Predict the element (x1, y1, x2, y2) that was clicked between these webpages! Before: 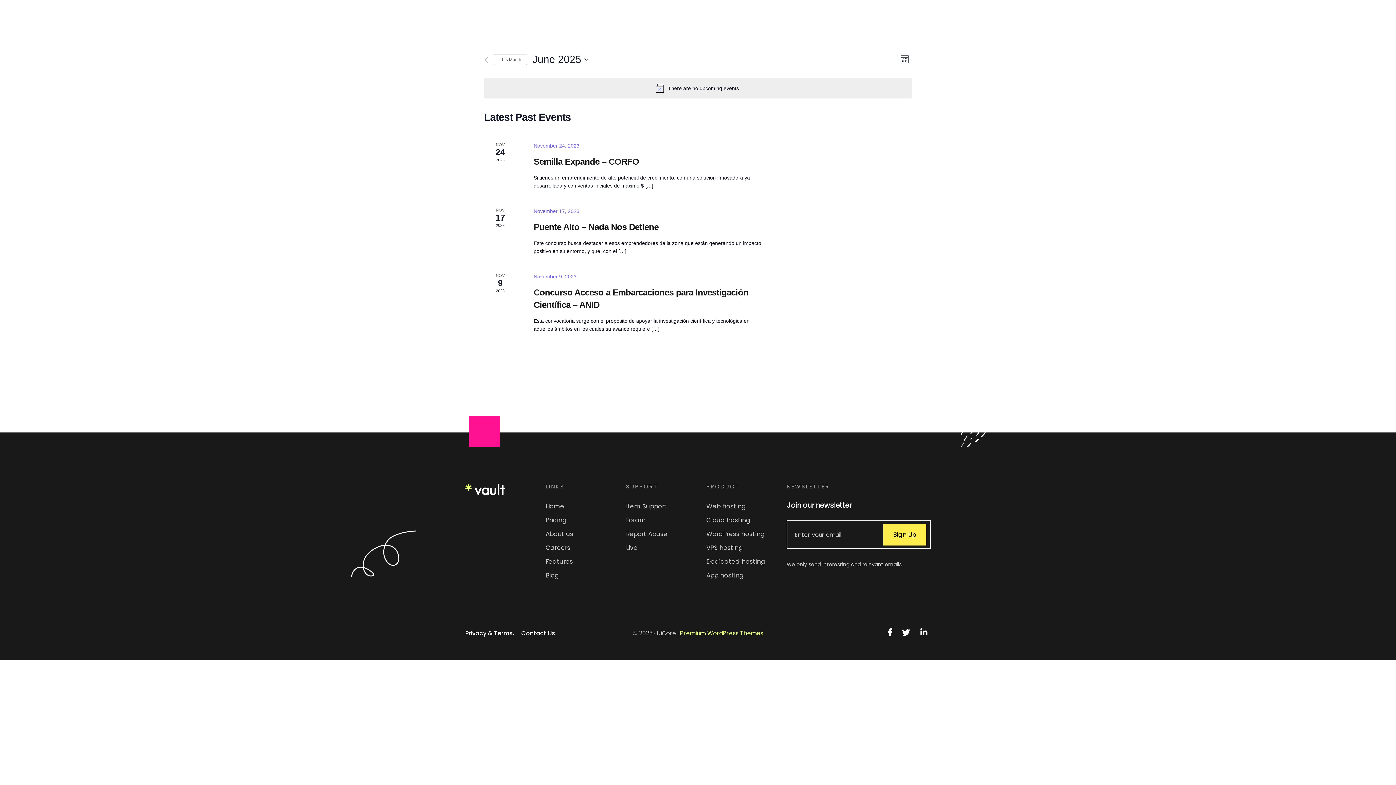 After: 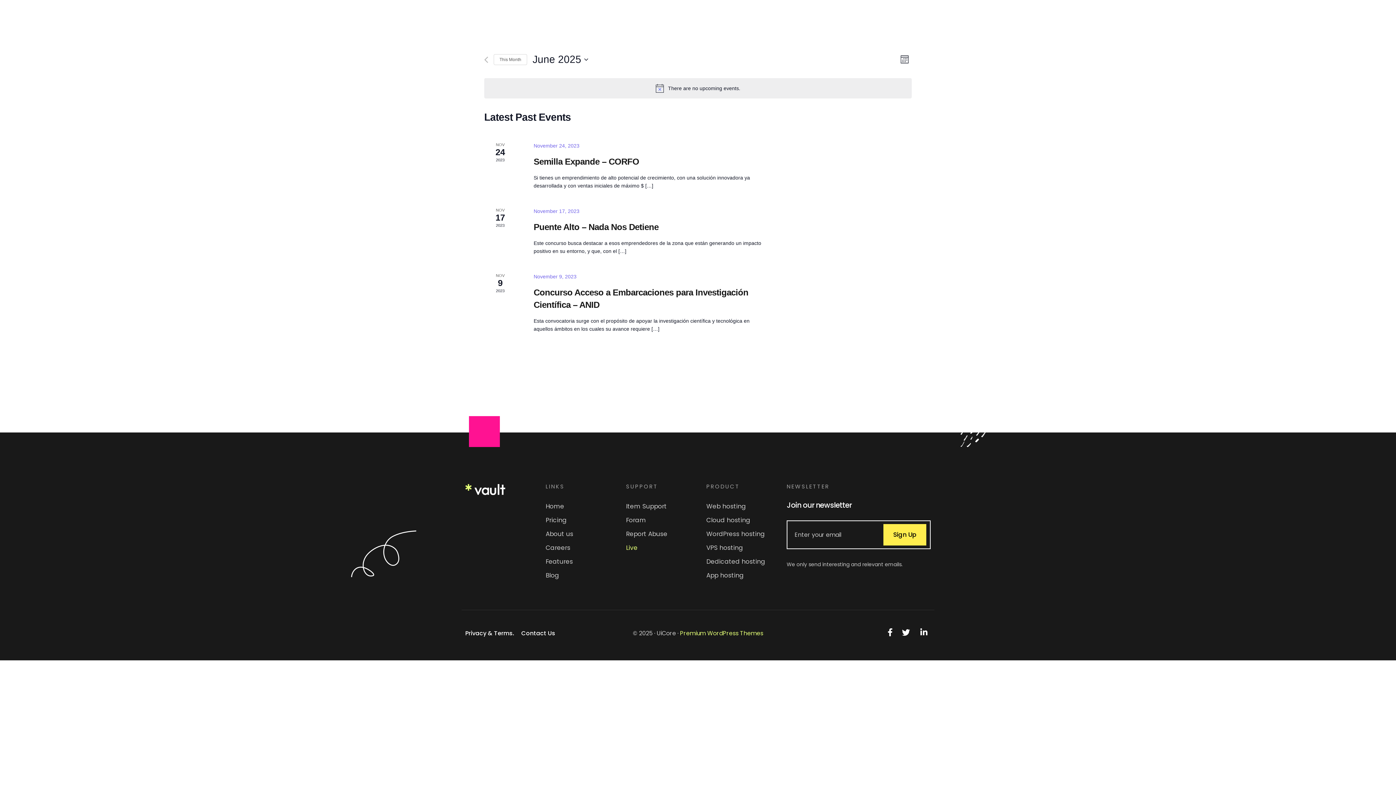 Action: bbox: (626, 542, 699, 553) label: Live